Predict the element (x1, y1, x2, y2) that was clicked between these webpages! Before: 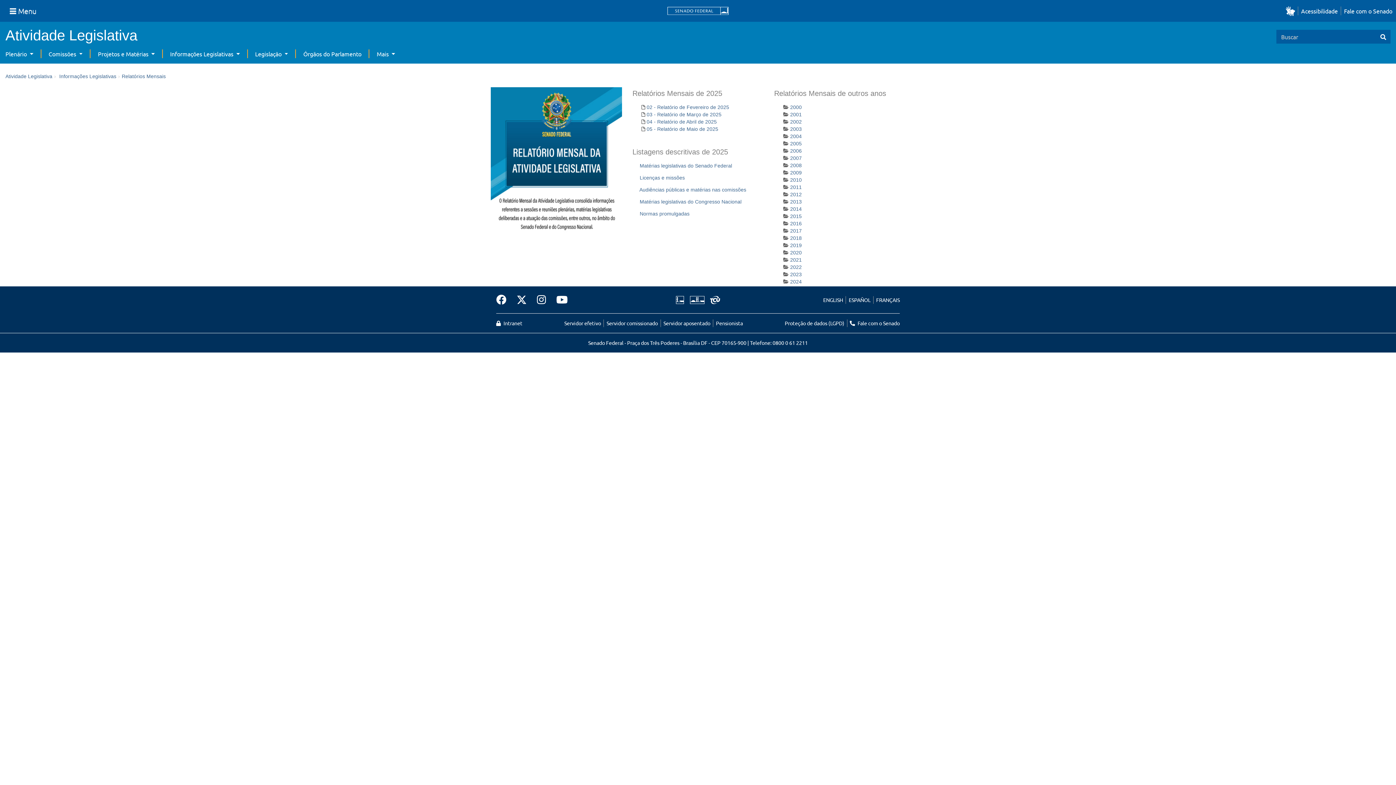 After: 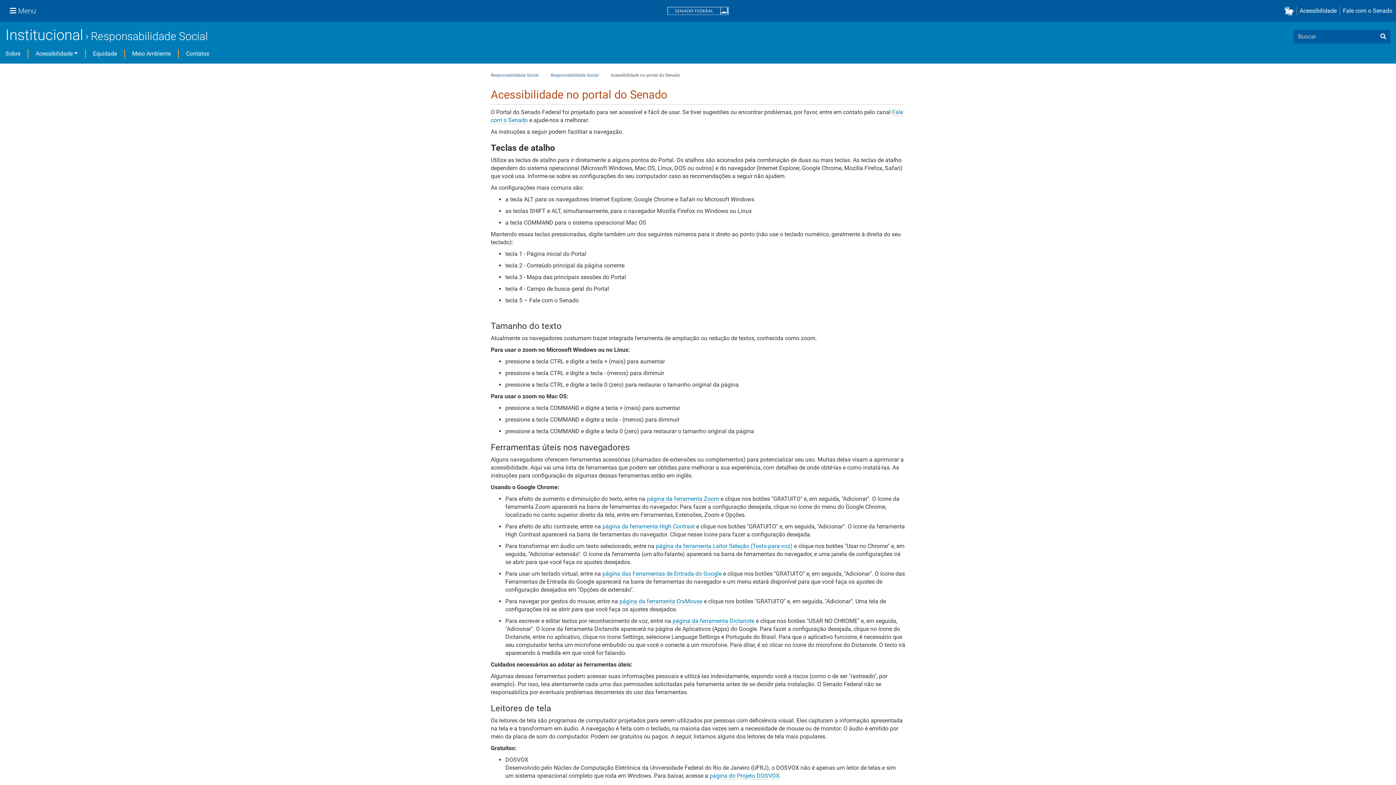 Action: label: Acessibilidade bbox: (1298, 6, 1341, 15)